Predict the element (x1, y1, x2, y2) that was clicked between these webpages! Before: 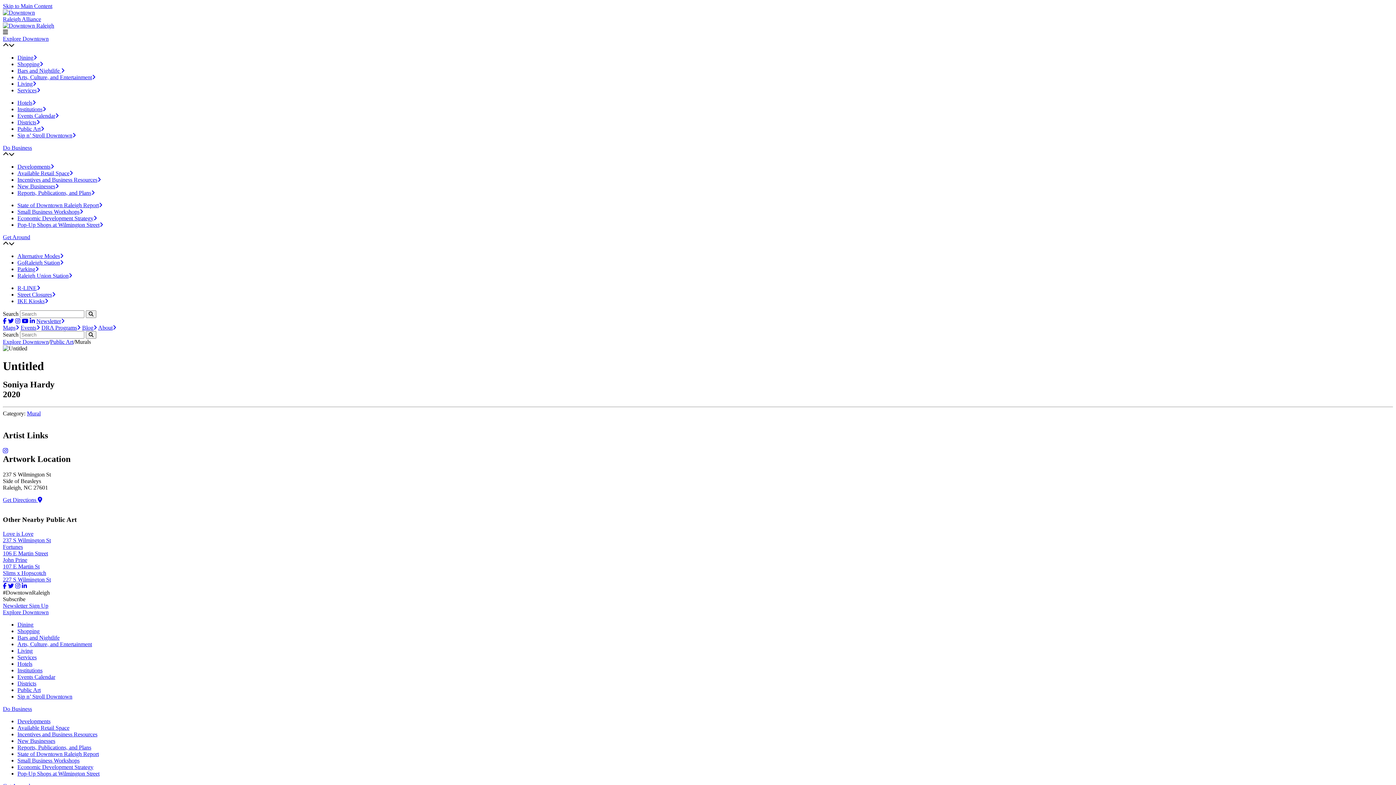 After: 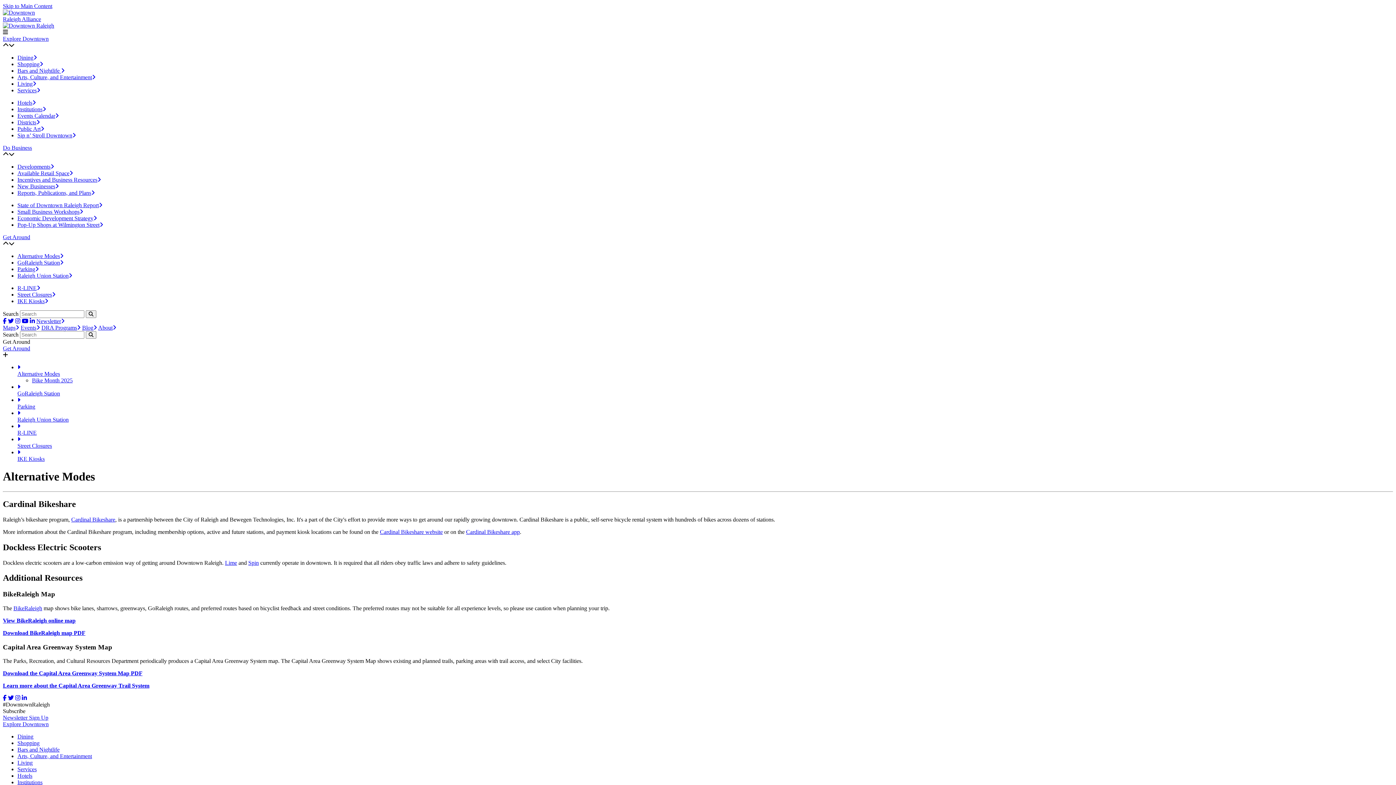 Action: label: Alternative Modes bbox: (17, 253, 63, 259)